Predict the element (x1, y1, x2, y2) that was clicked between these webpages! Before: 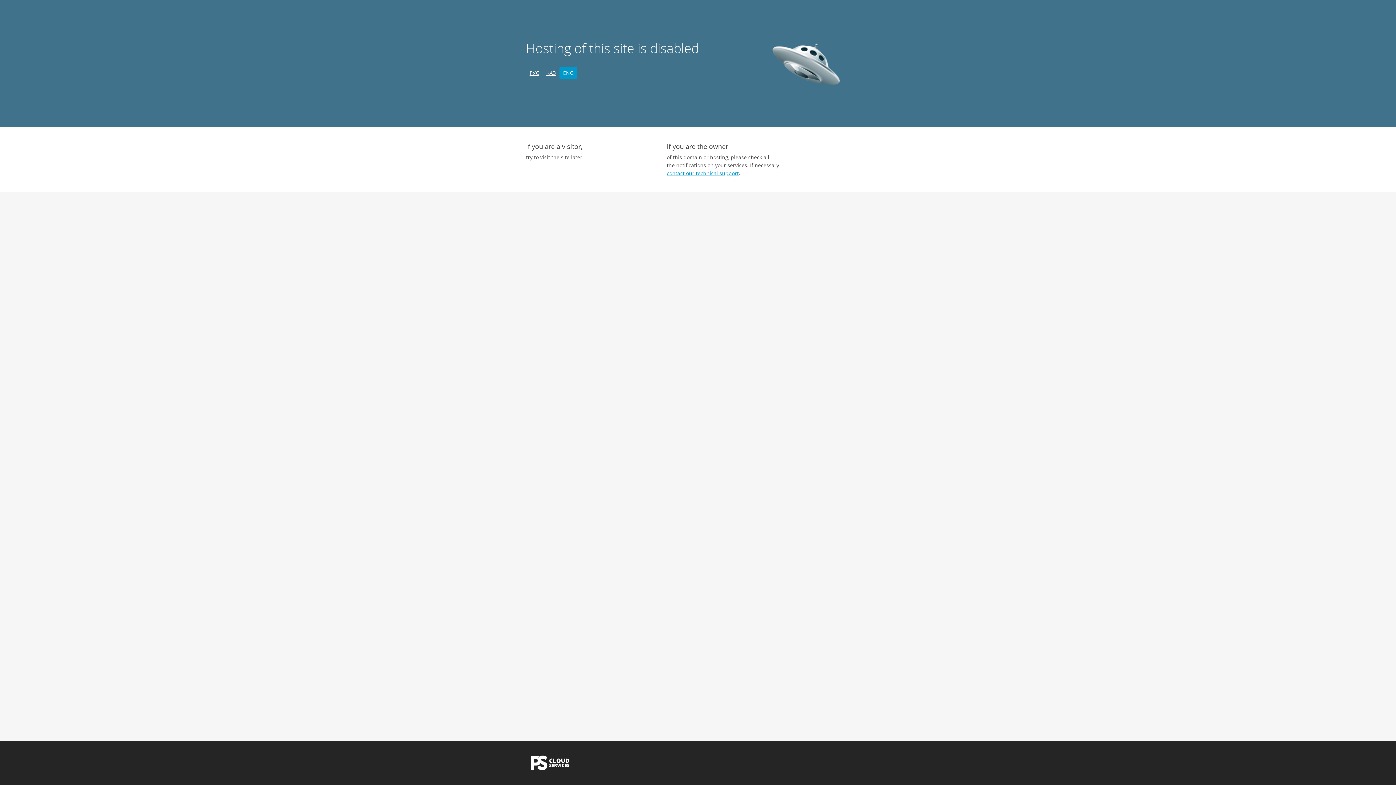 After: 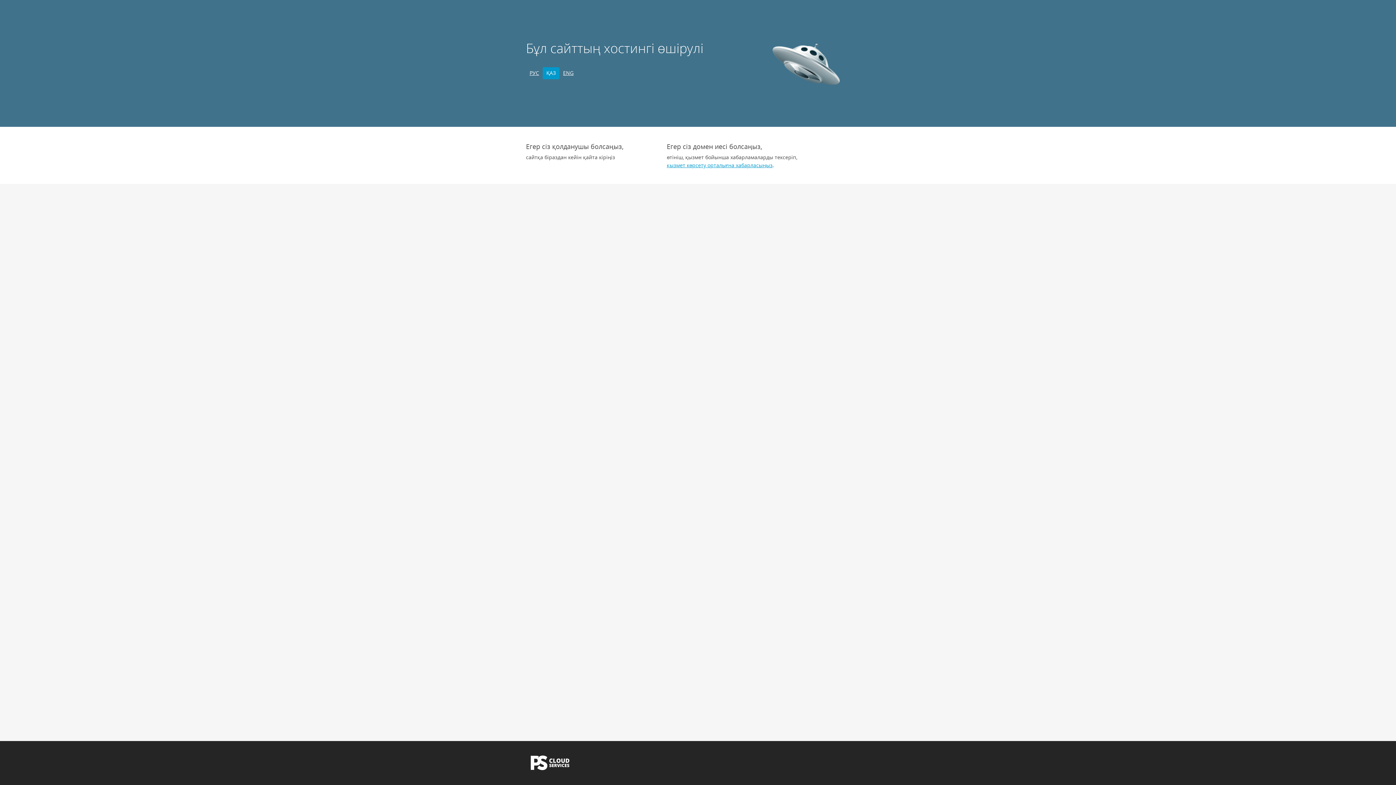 Action: bbox: (542, 67, 559, 79) label: ҚАЗ